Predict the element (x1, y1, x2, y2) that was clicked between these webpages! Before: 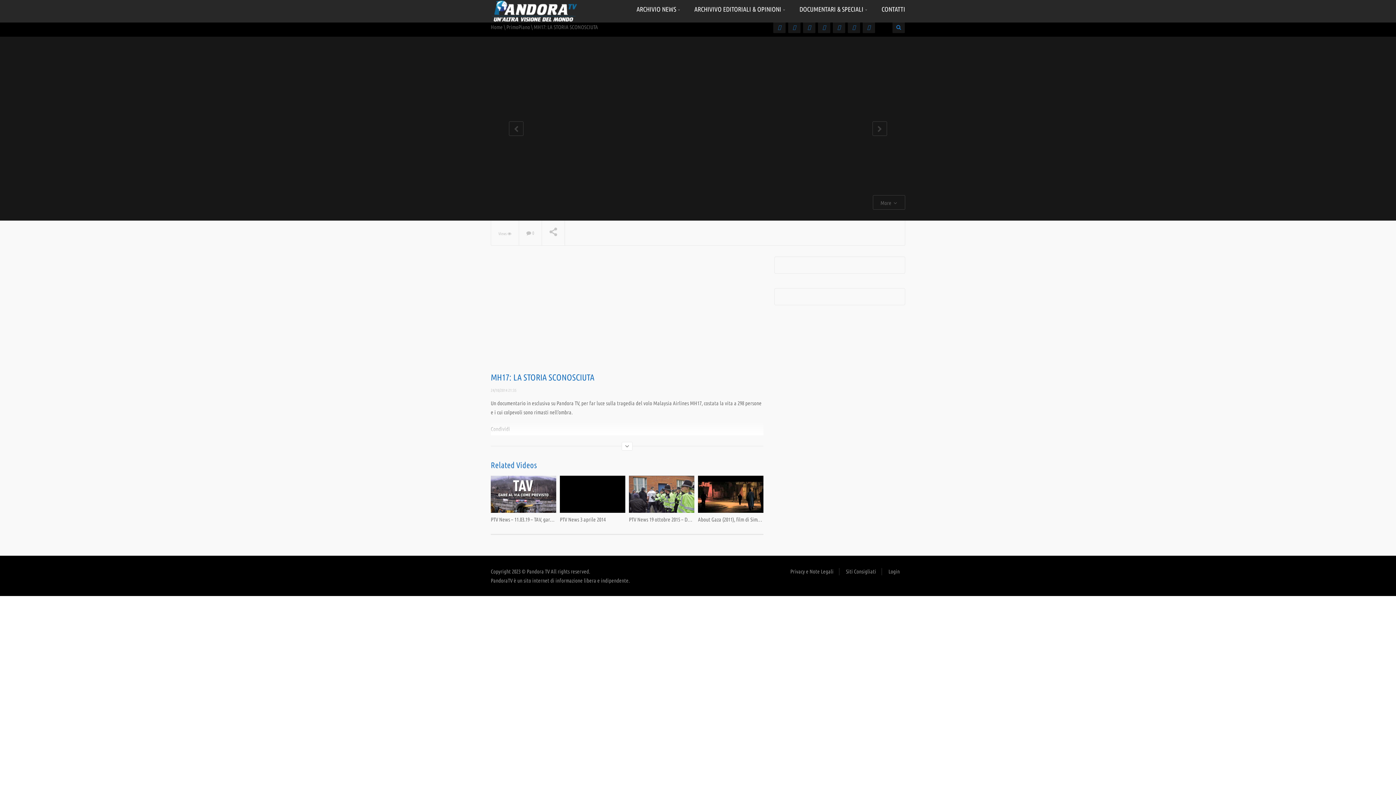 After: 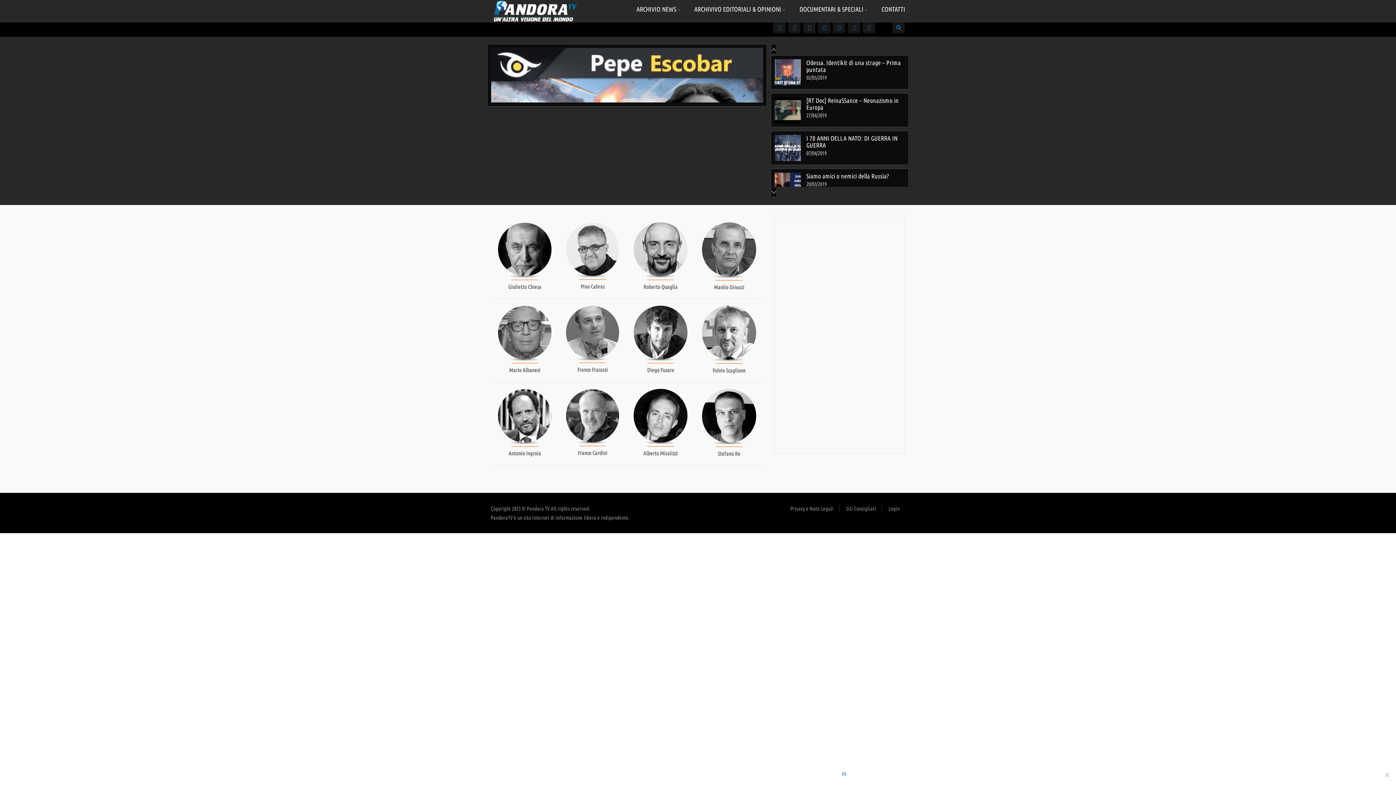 Action: label: Home bbox: (490, 24, 502, 30)